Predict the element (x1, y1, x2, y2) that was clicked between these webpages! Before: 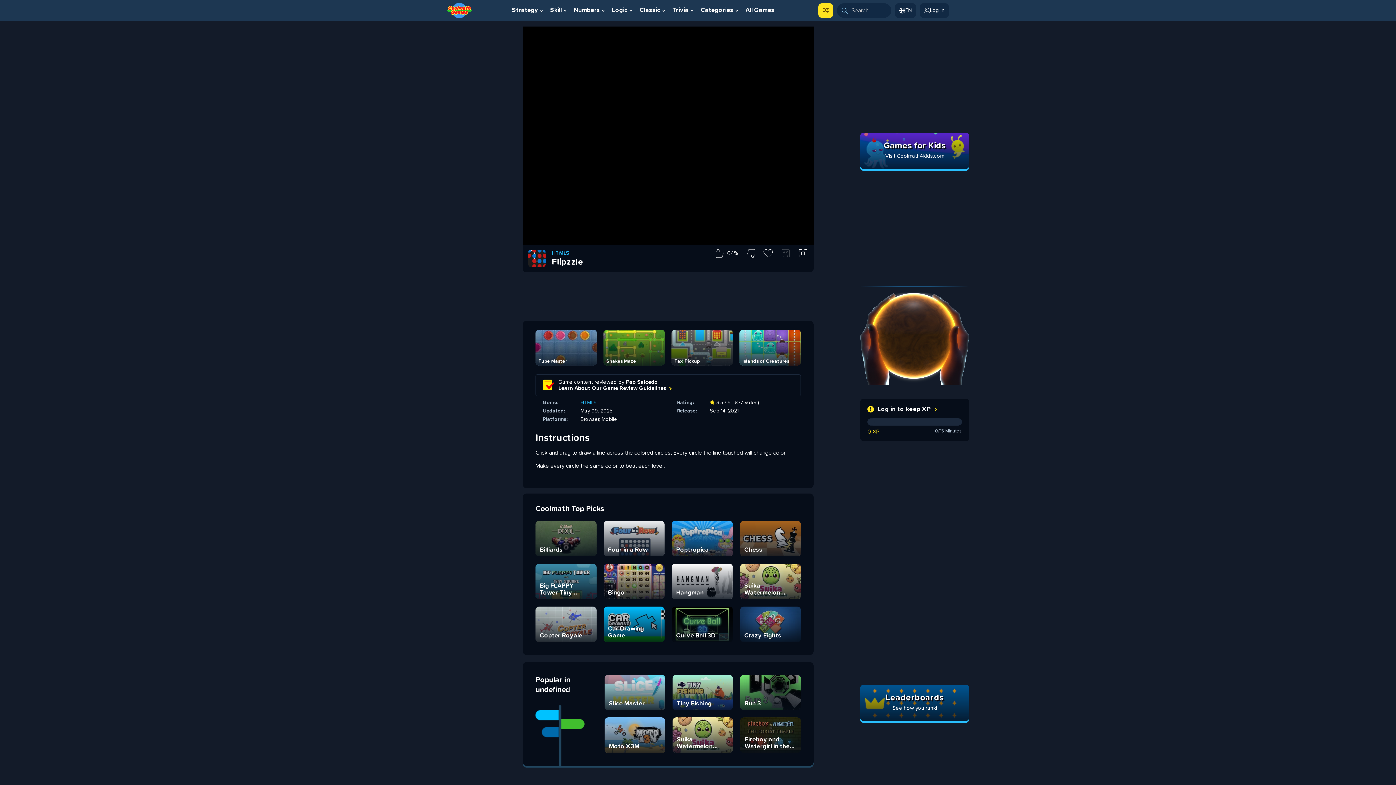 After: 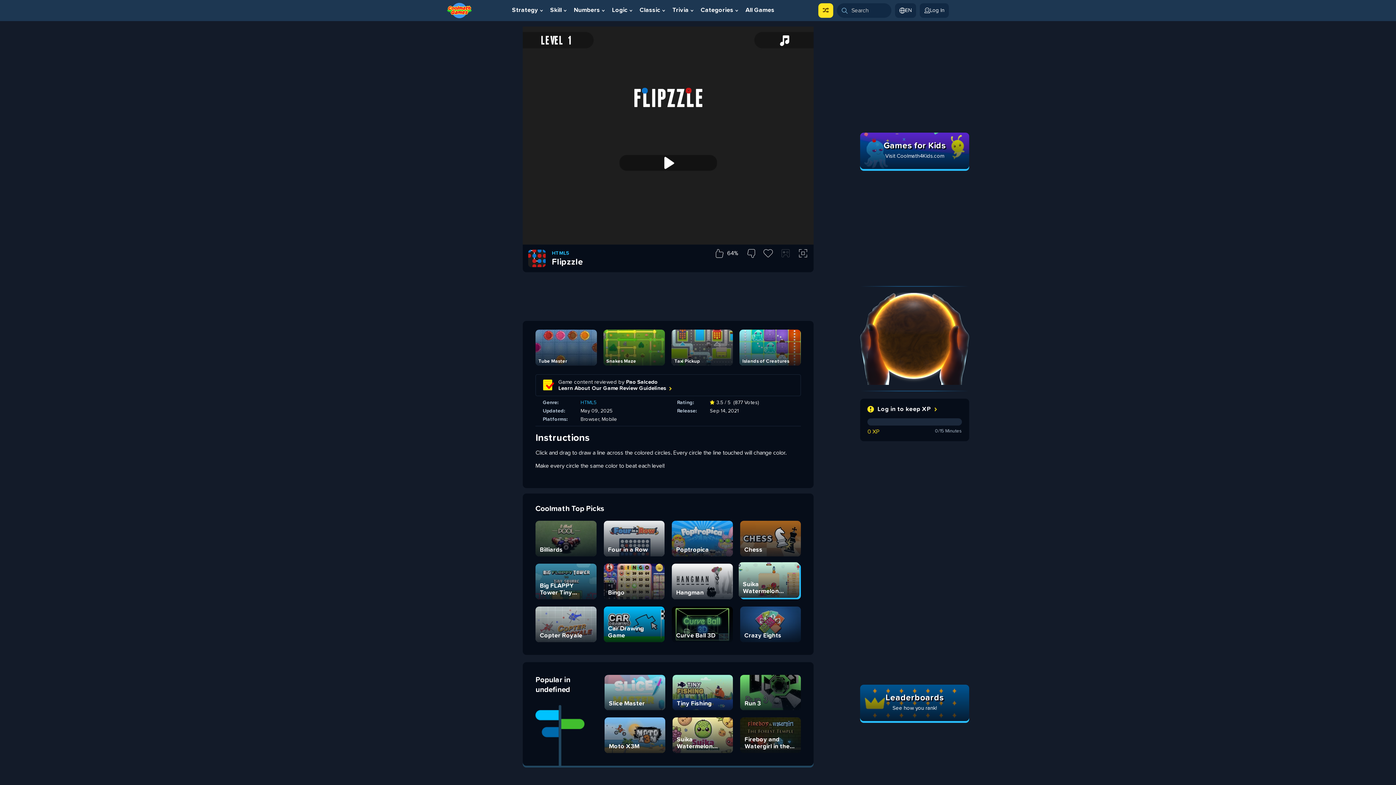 Action: bbox: (740, 563, 801, 599) label: Suika Watermelon Game